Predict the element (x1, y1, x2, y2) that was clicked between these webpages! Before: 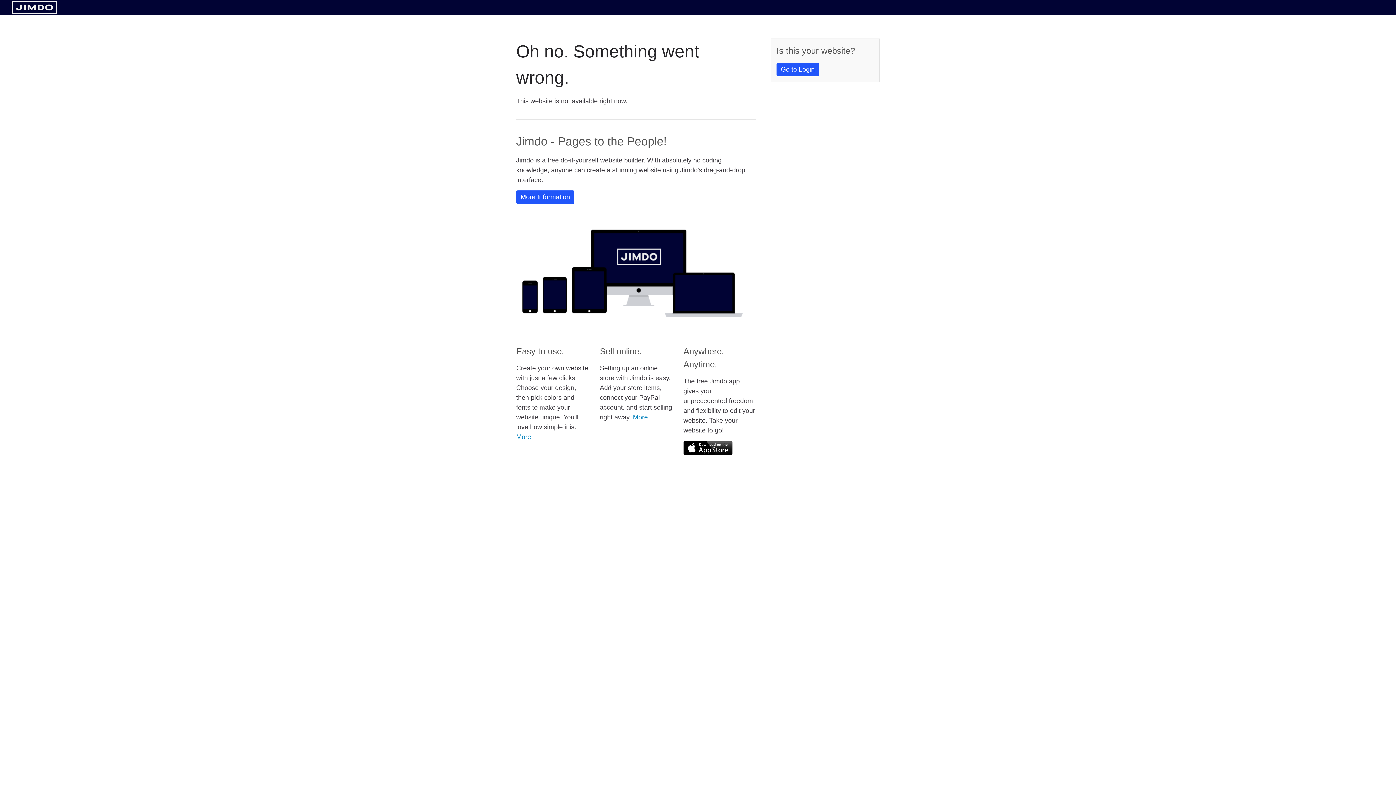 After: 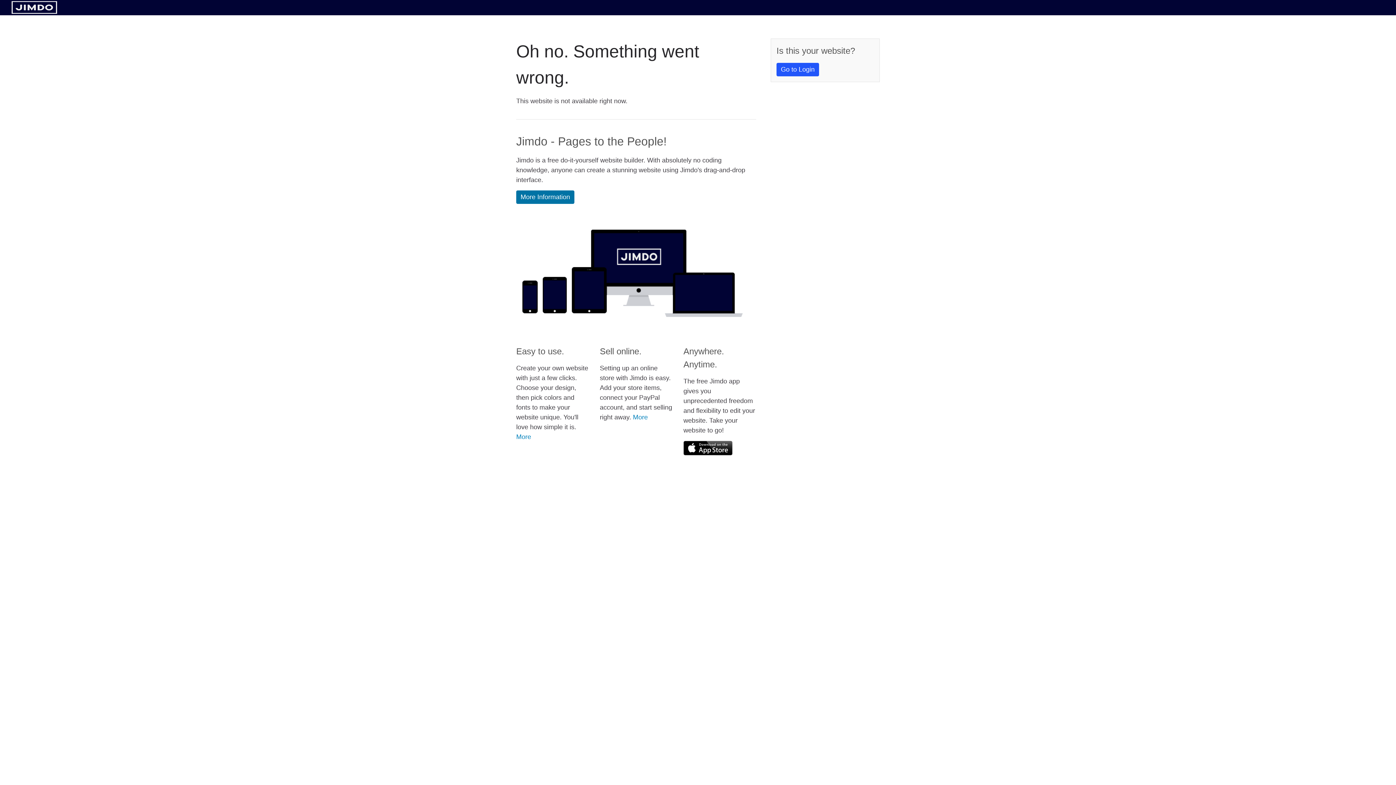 Action: bbox: (516, 190, 574, 204) label: More Information